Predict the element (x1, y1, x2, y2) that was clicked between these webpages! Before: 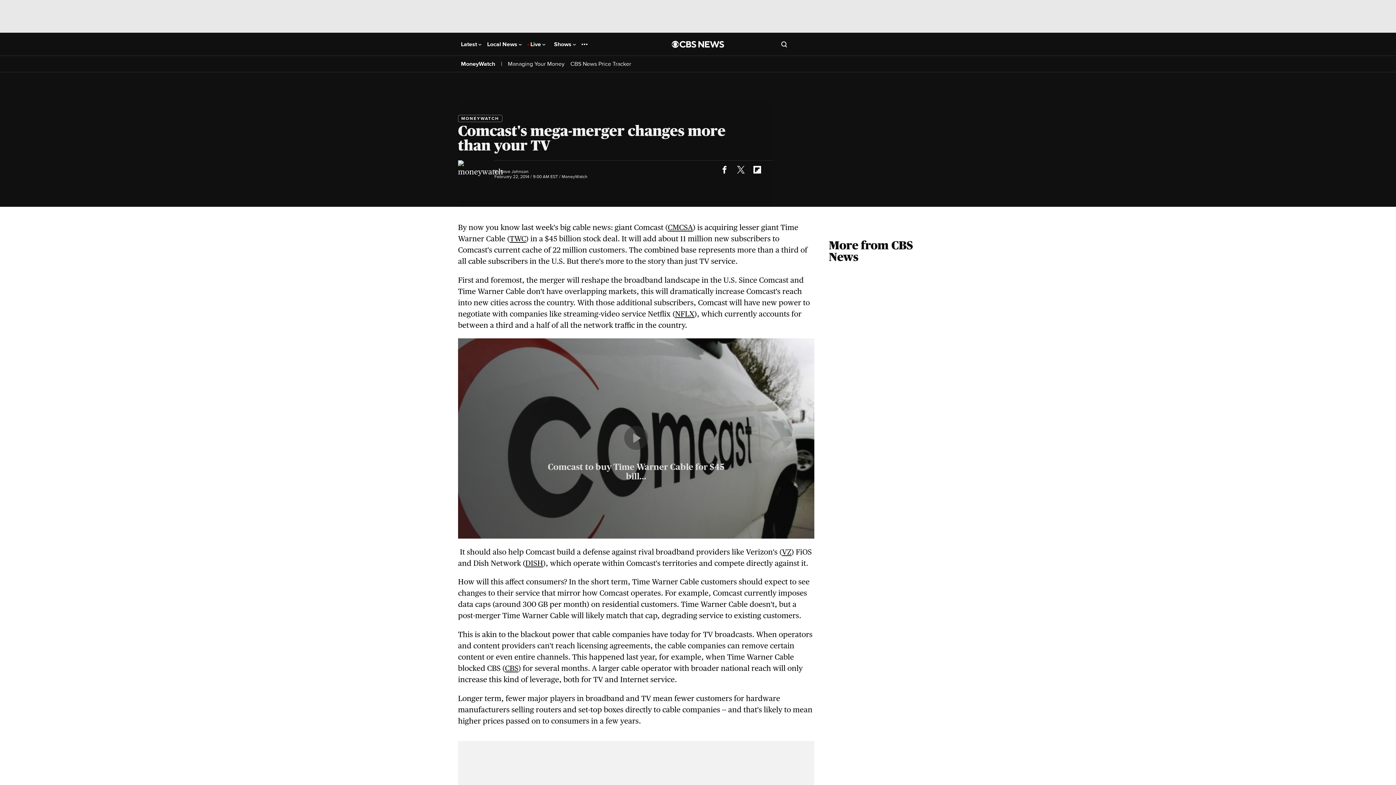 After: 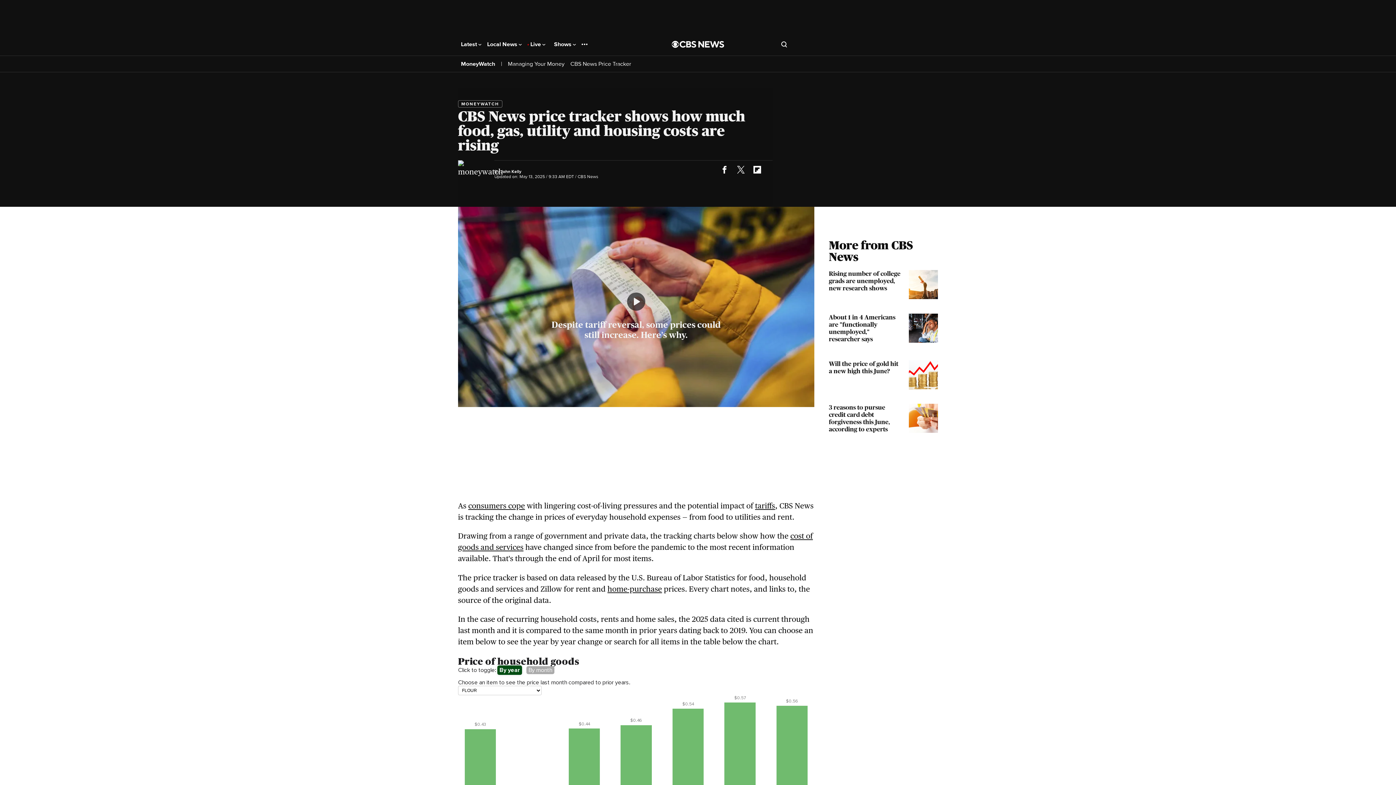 Action: label: CBS News Price Tracker bbox: (570, 60, 631, 67)